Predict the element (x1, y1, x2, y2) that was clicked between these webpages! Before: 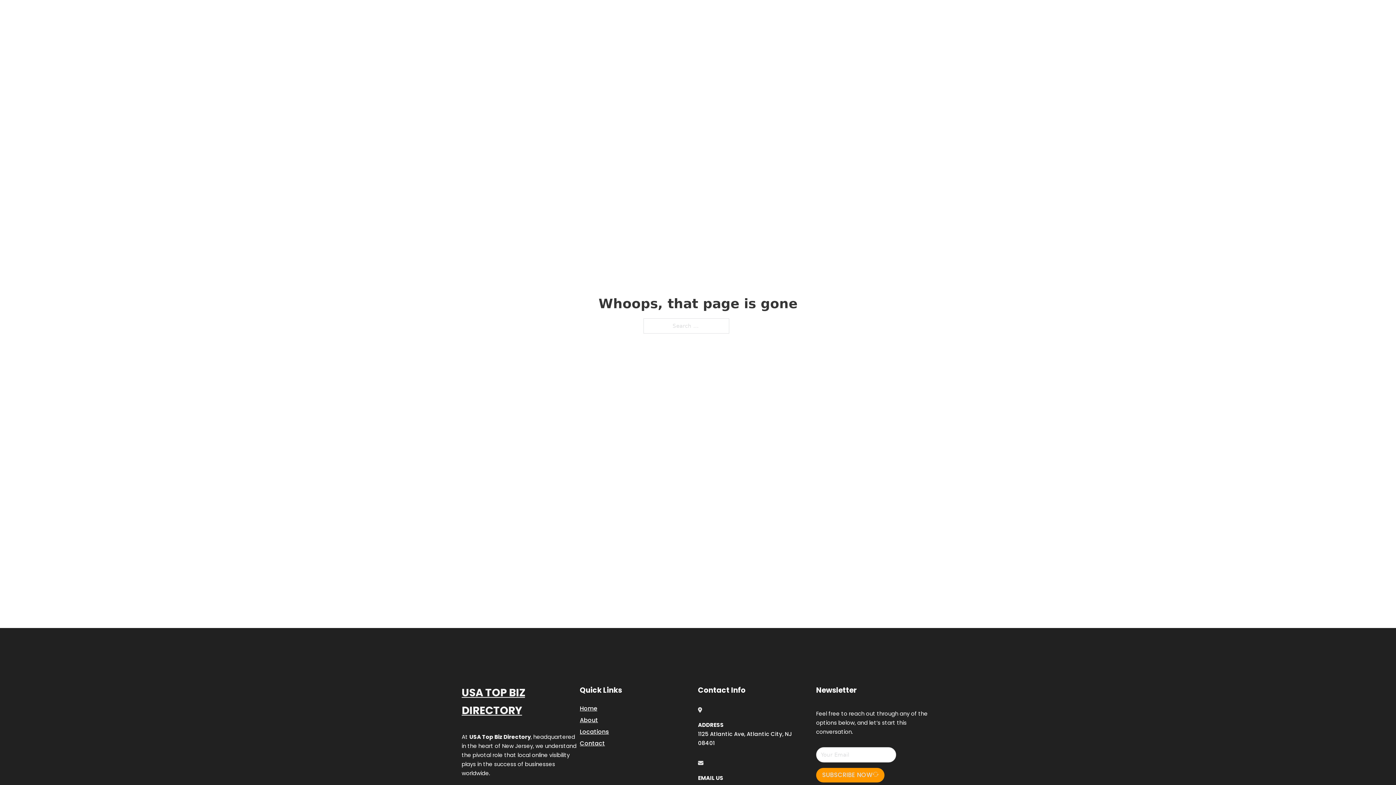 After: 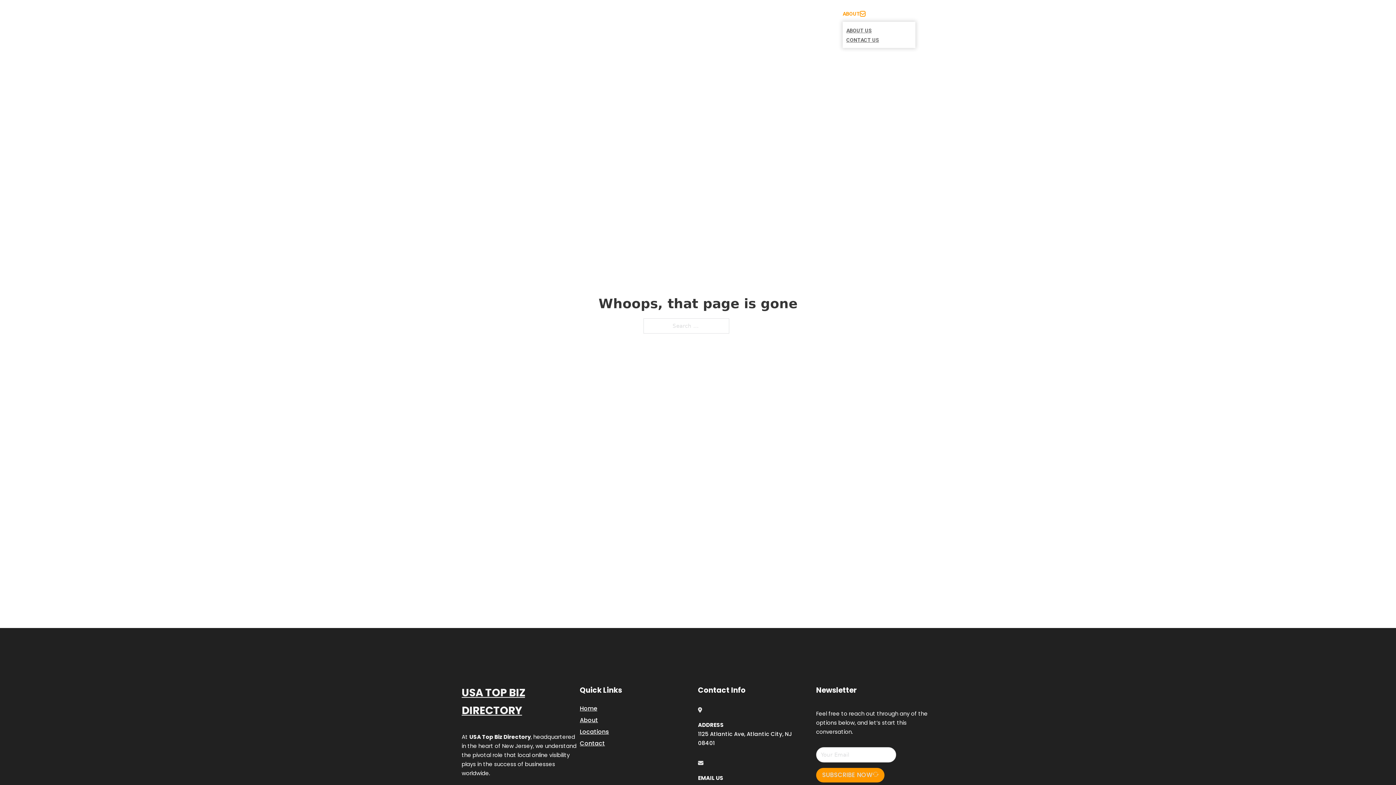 Action: label: Toggle dropdown bbox: (860, 11, 865, 16)